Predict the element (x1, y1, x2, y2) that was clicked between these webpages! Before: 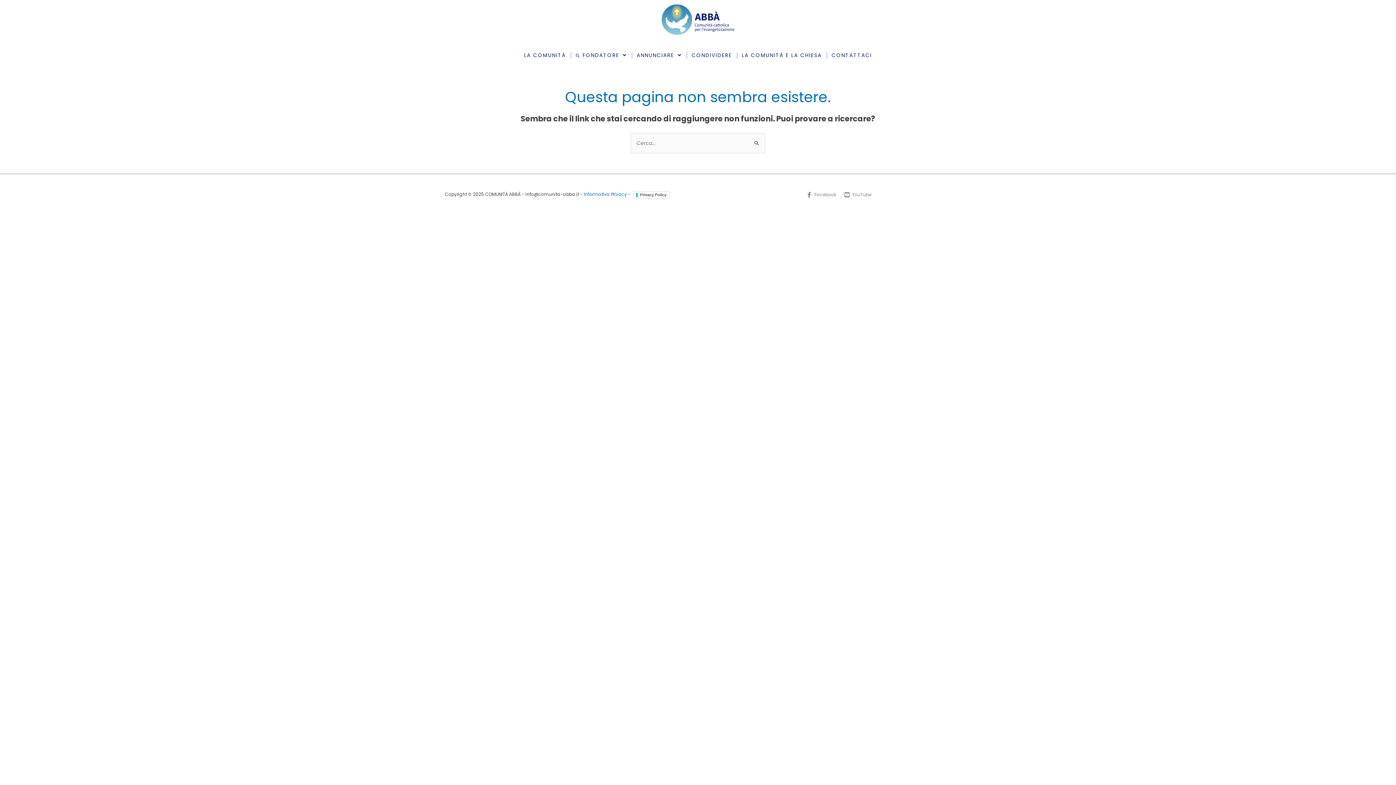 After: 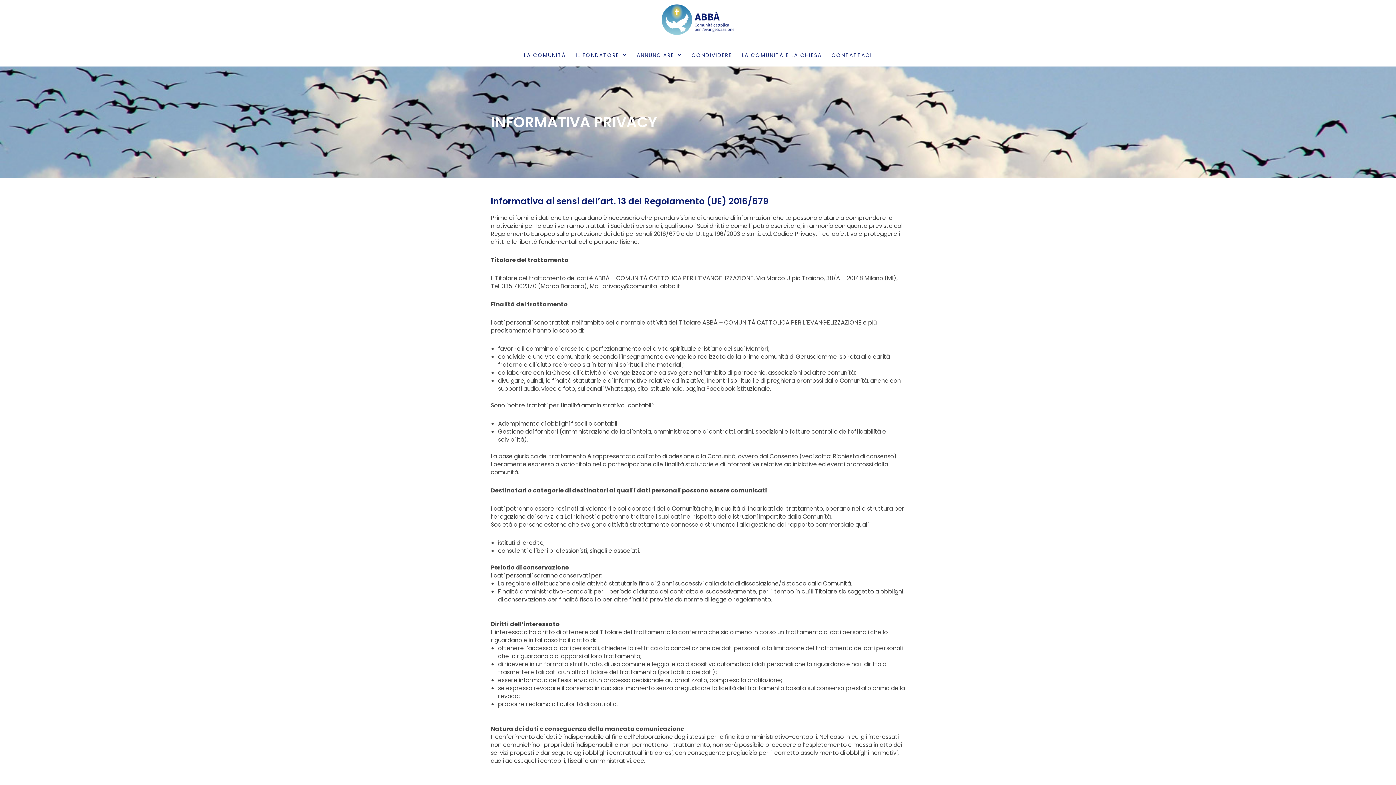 Action: bbox: (583, 191, 627, 197) label: Informativa Privacy